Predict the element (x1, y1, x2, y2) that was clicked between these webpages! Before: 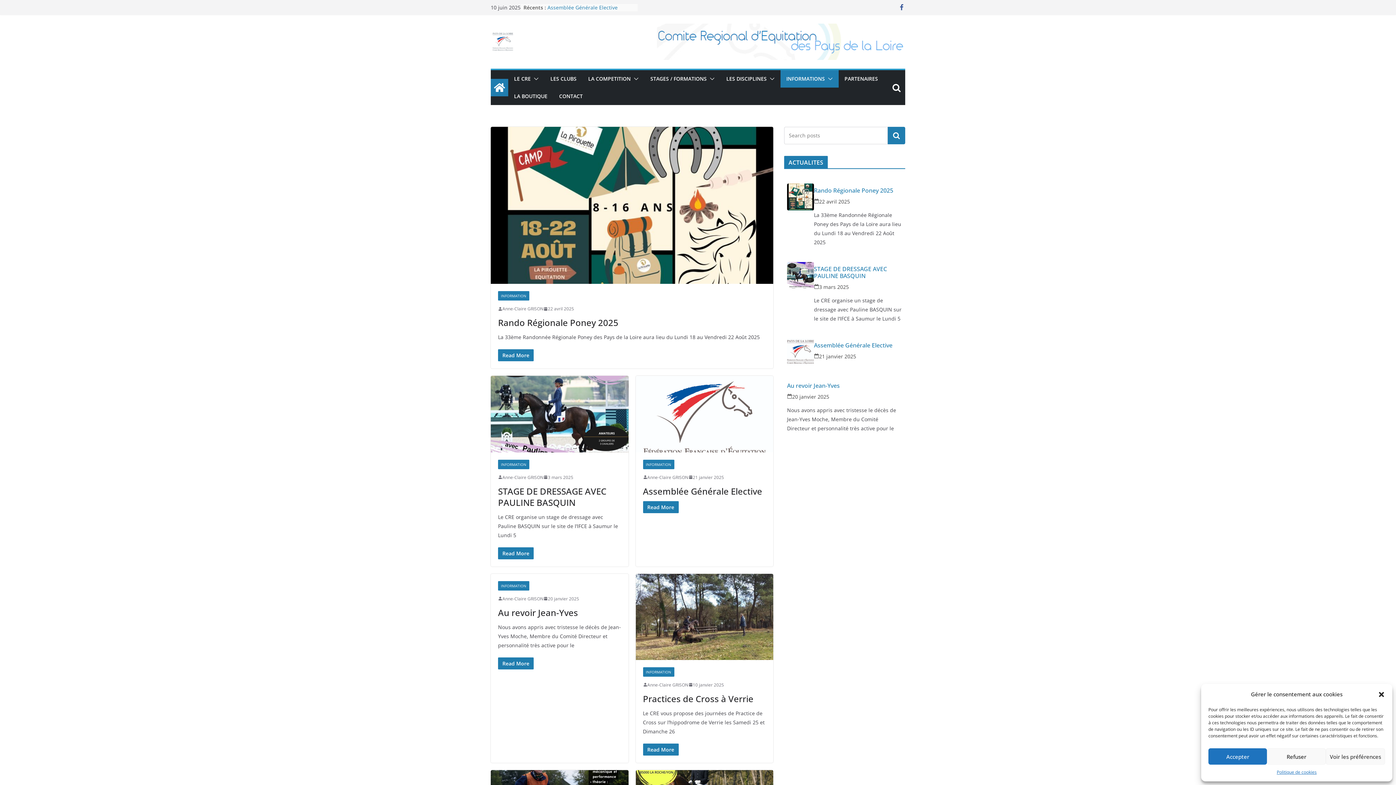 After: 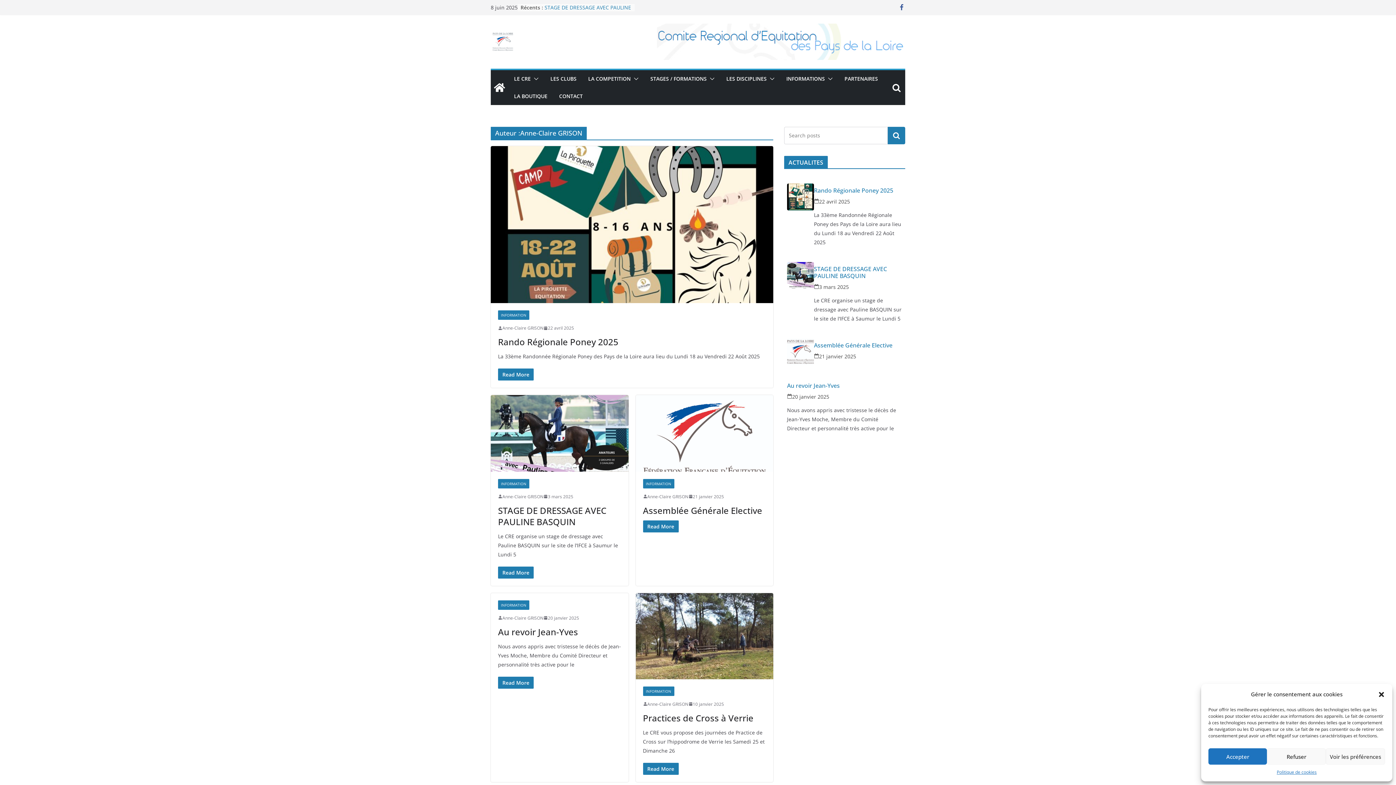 Action: bbox: (502, 305, 543, 312) label: Anne-Claire GRISON